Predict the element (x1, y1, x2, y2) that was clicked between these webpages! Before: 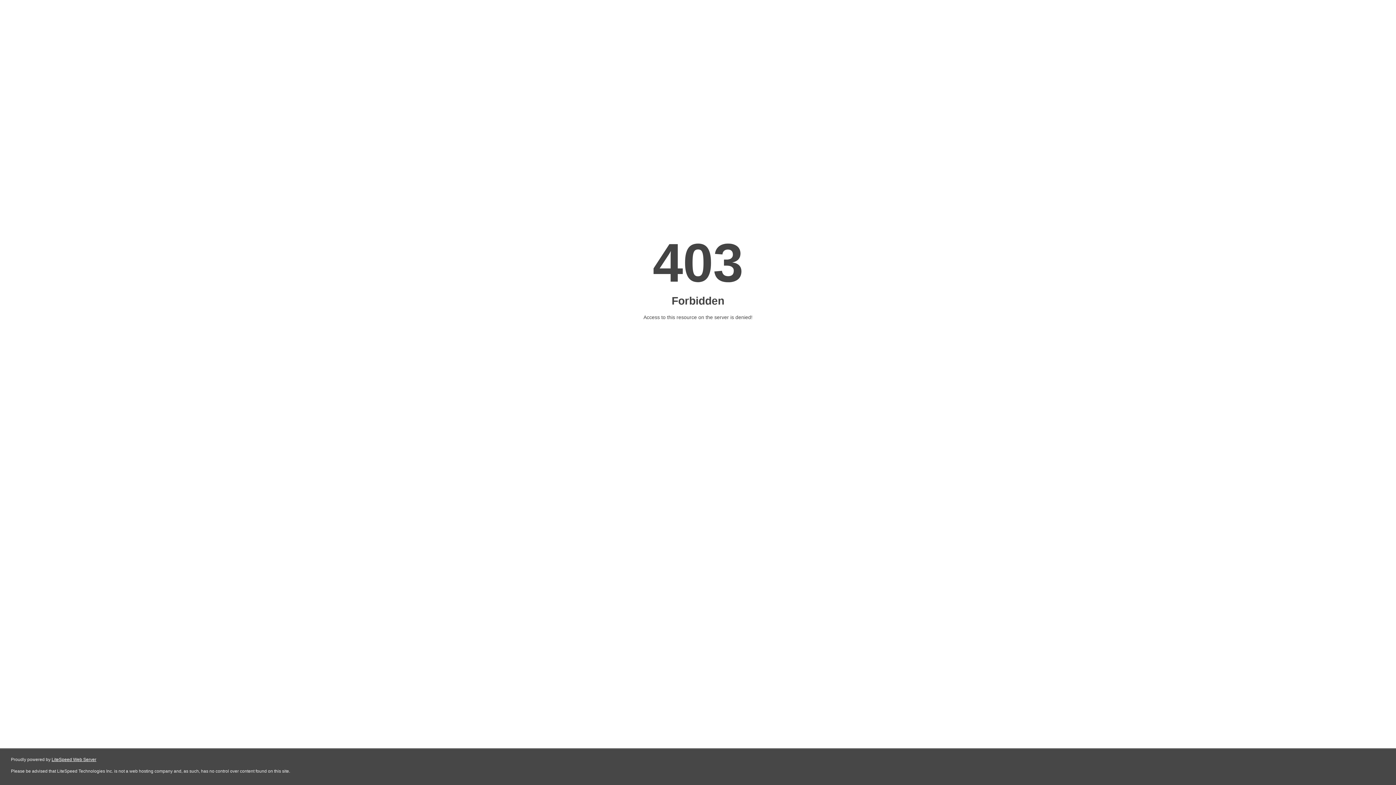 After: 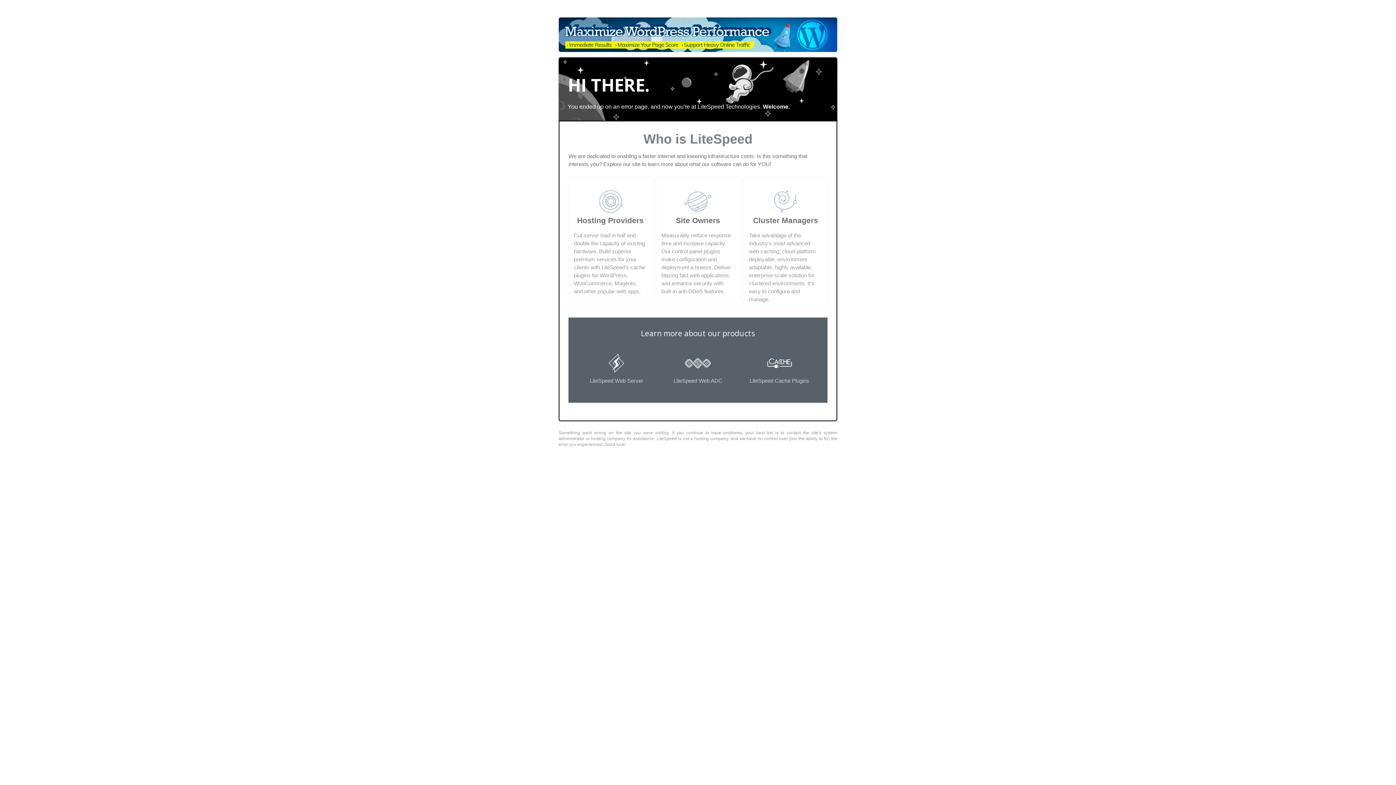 Action: label: LiteSpeed Web Server bbox: (51, 757, 96, 762)